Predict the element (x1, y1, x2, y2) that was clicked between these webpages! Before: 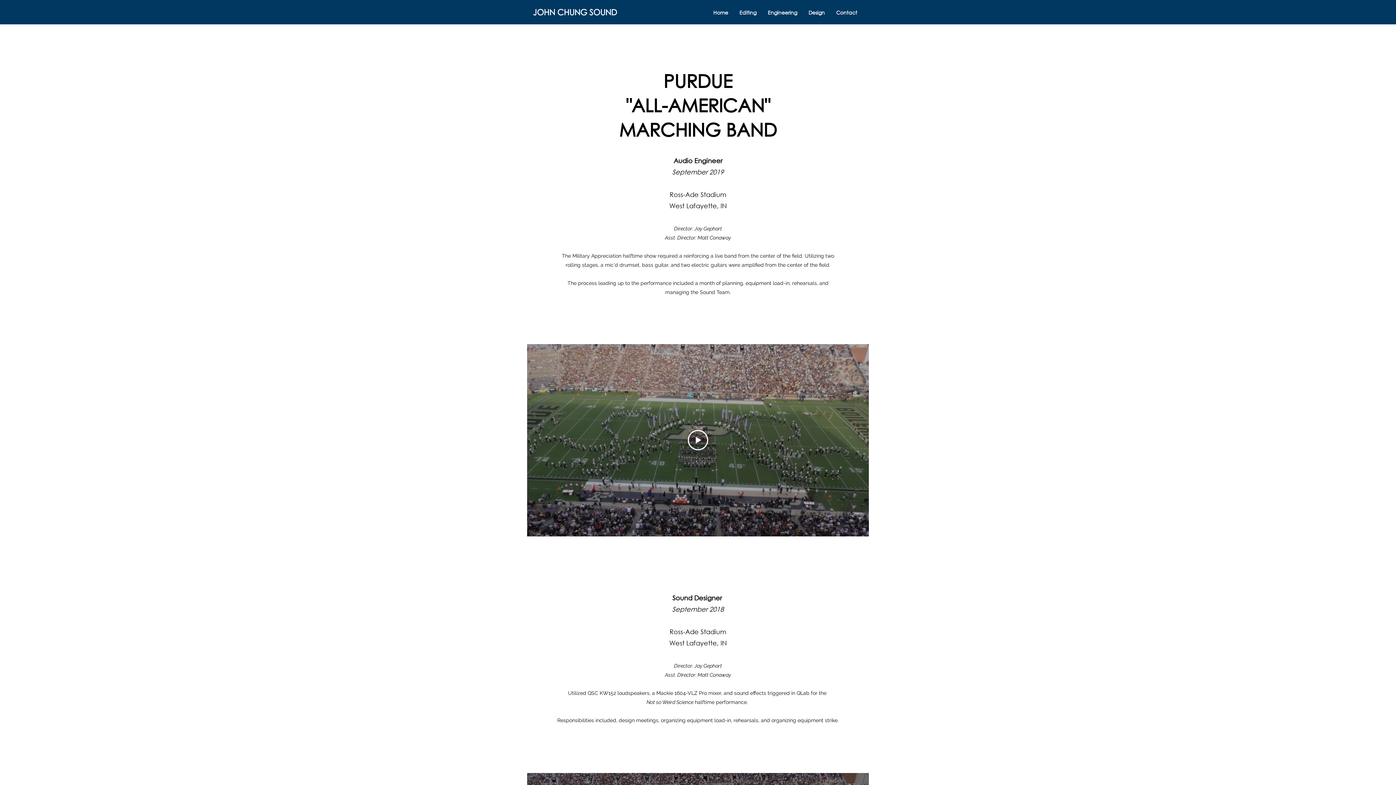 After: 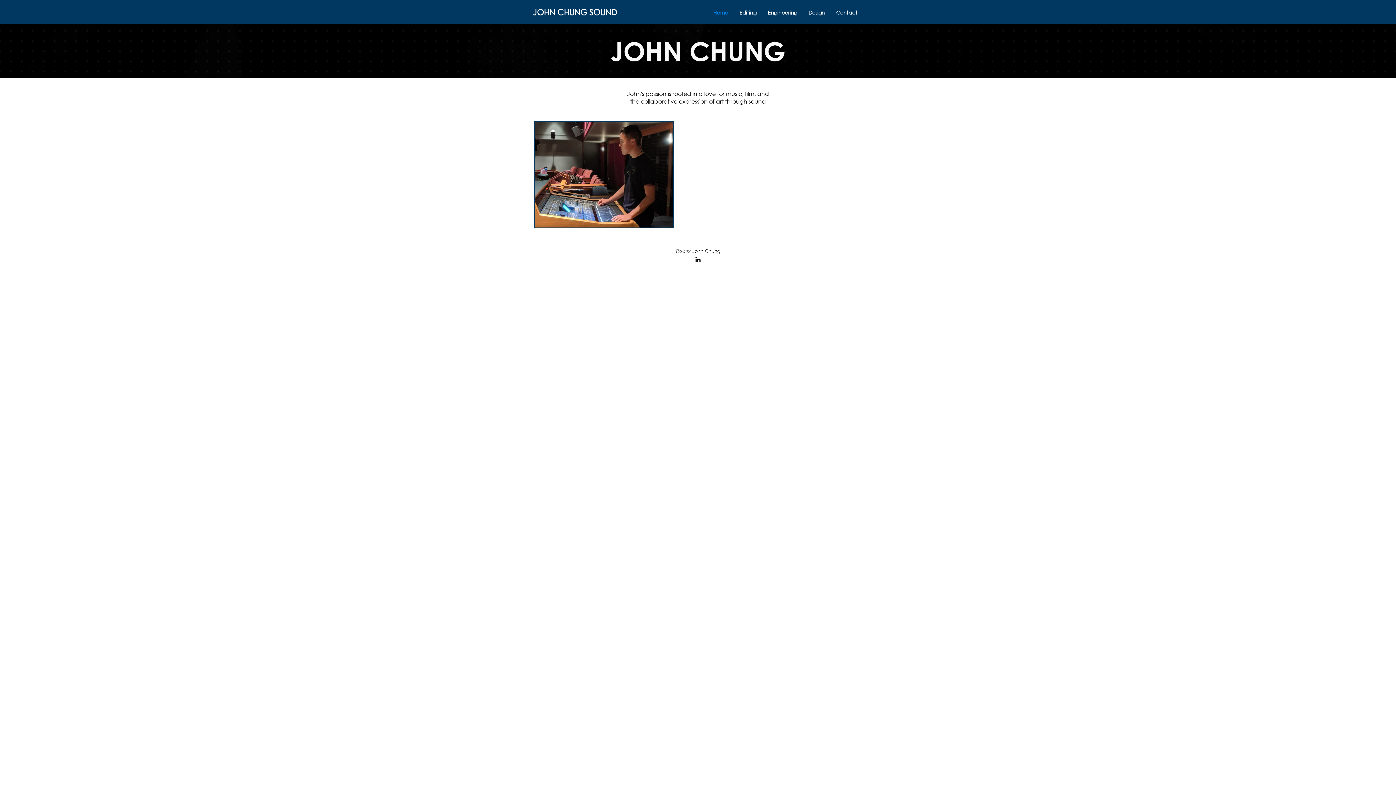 Action: bbox: (533, 7, 617, 16) label: JOHN CHUNG SOUND